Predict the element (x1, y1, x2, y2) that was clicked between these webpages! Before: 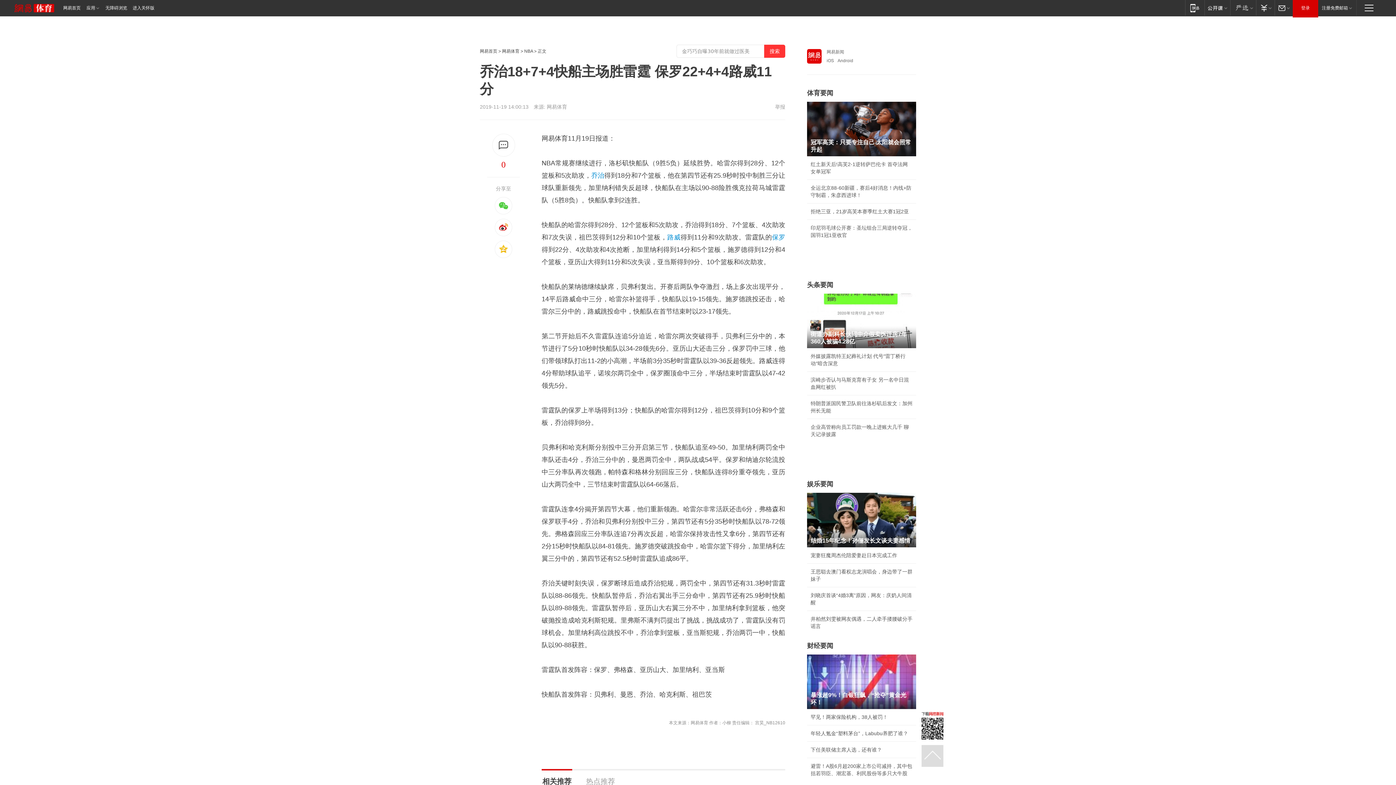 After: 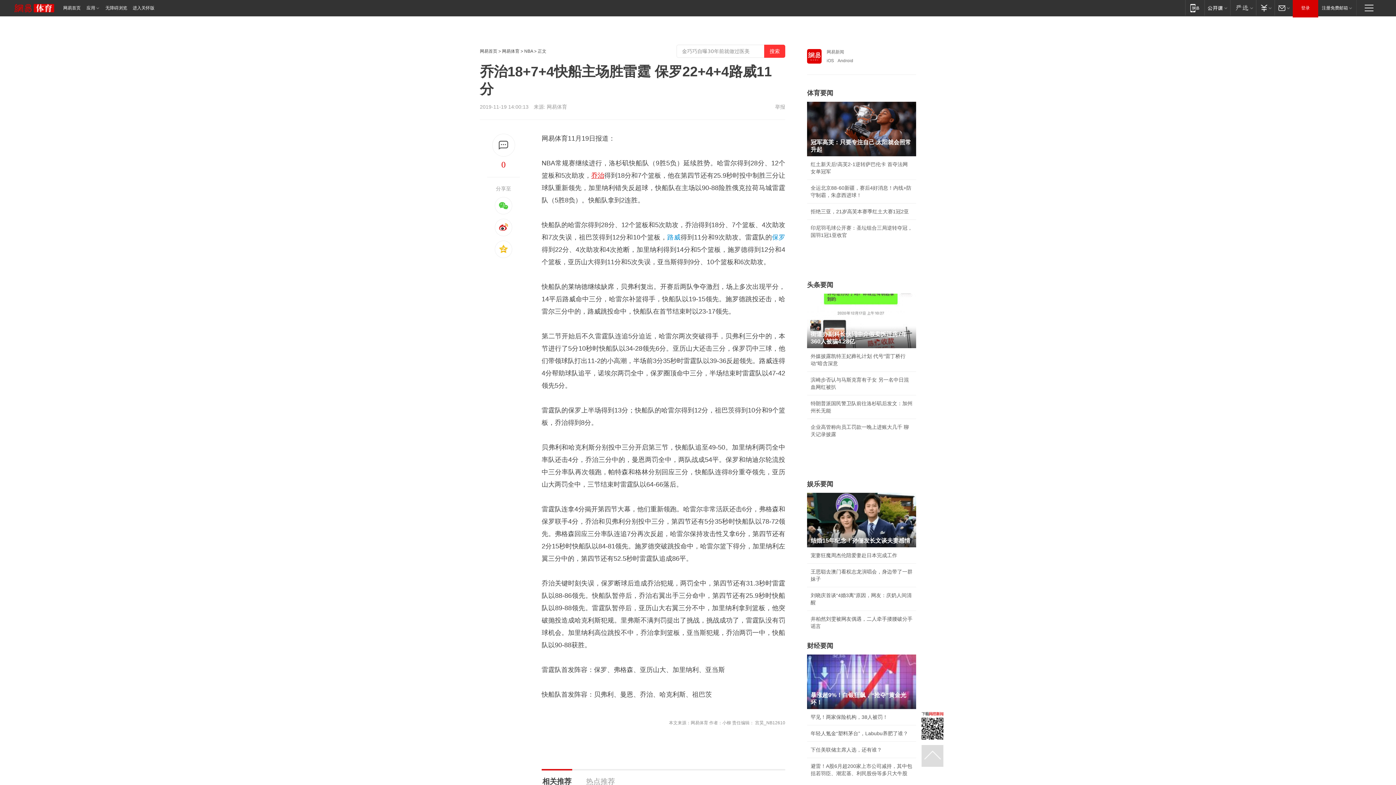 Action: label: 乔治 bbox: (591, 172, 604, 179)